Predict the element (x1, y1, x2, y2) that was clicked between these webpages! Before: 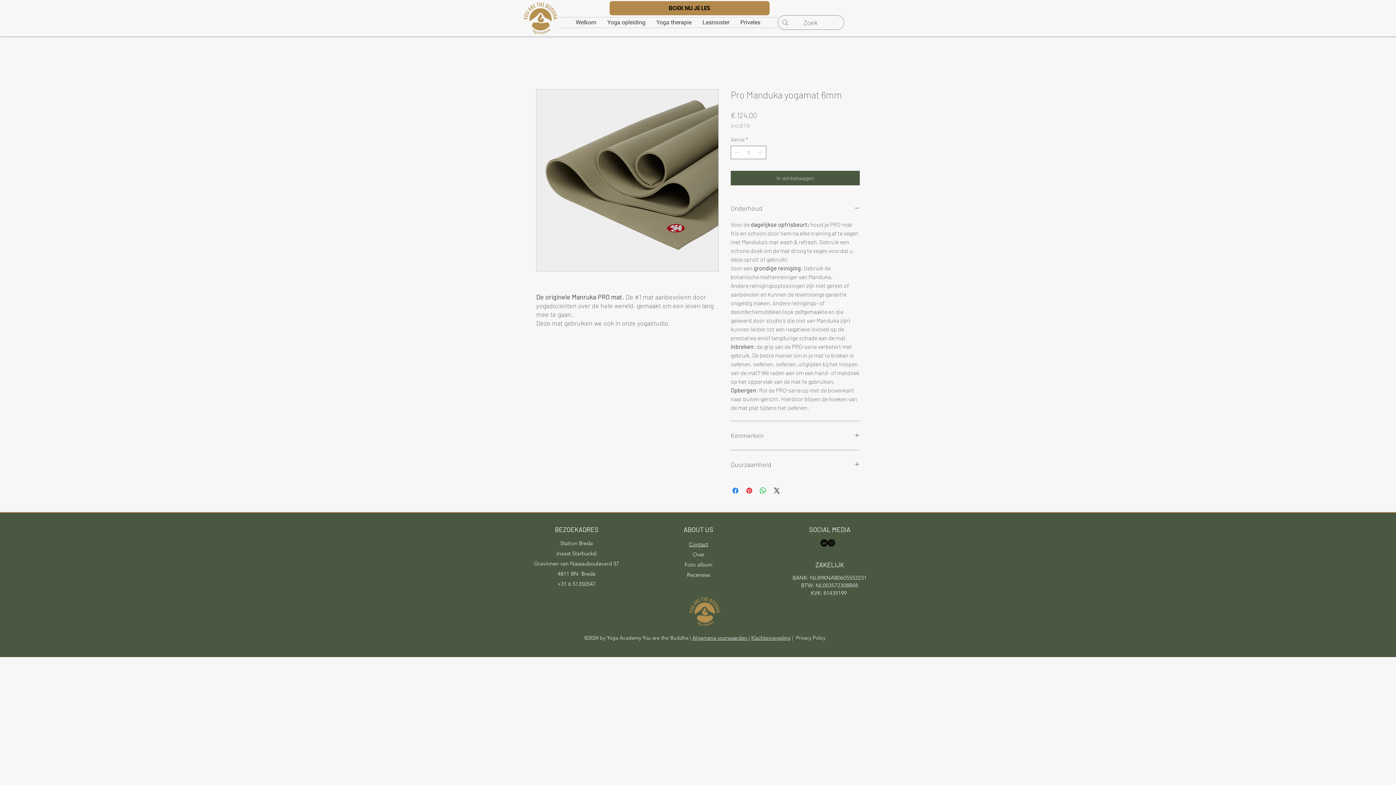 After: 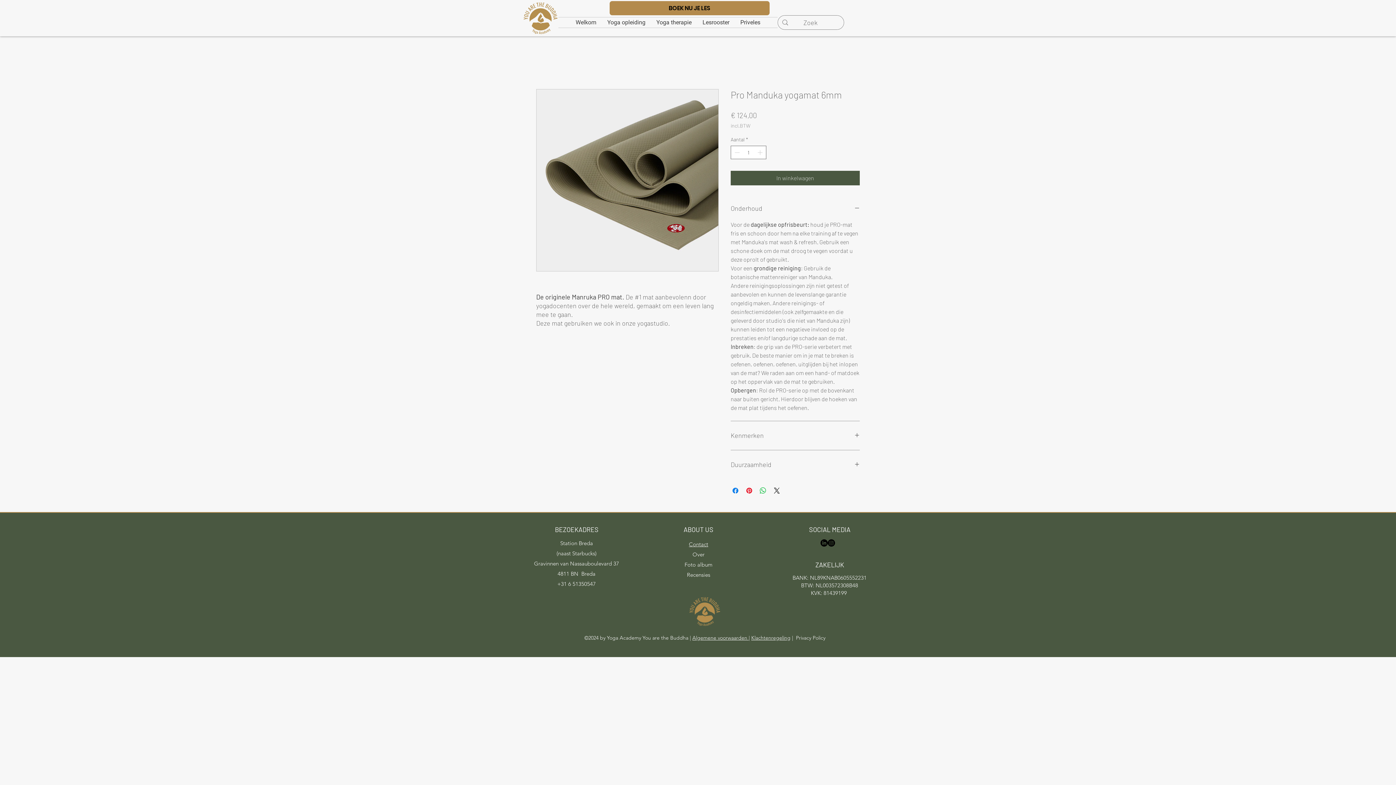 Action: bbox: (820, 539, 828, 546) label: LinkedIn